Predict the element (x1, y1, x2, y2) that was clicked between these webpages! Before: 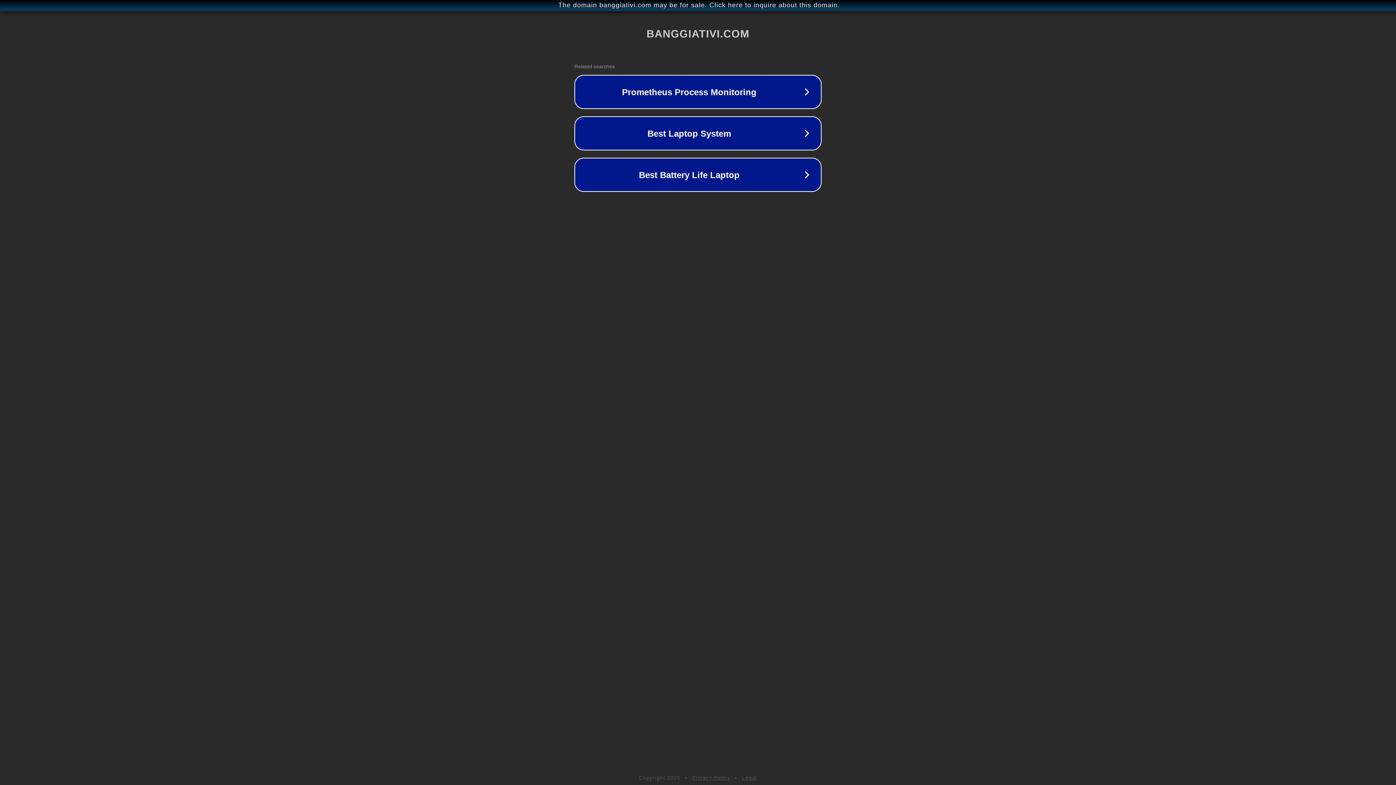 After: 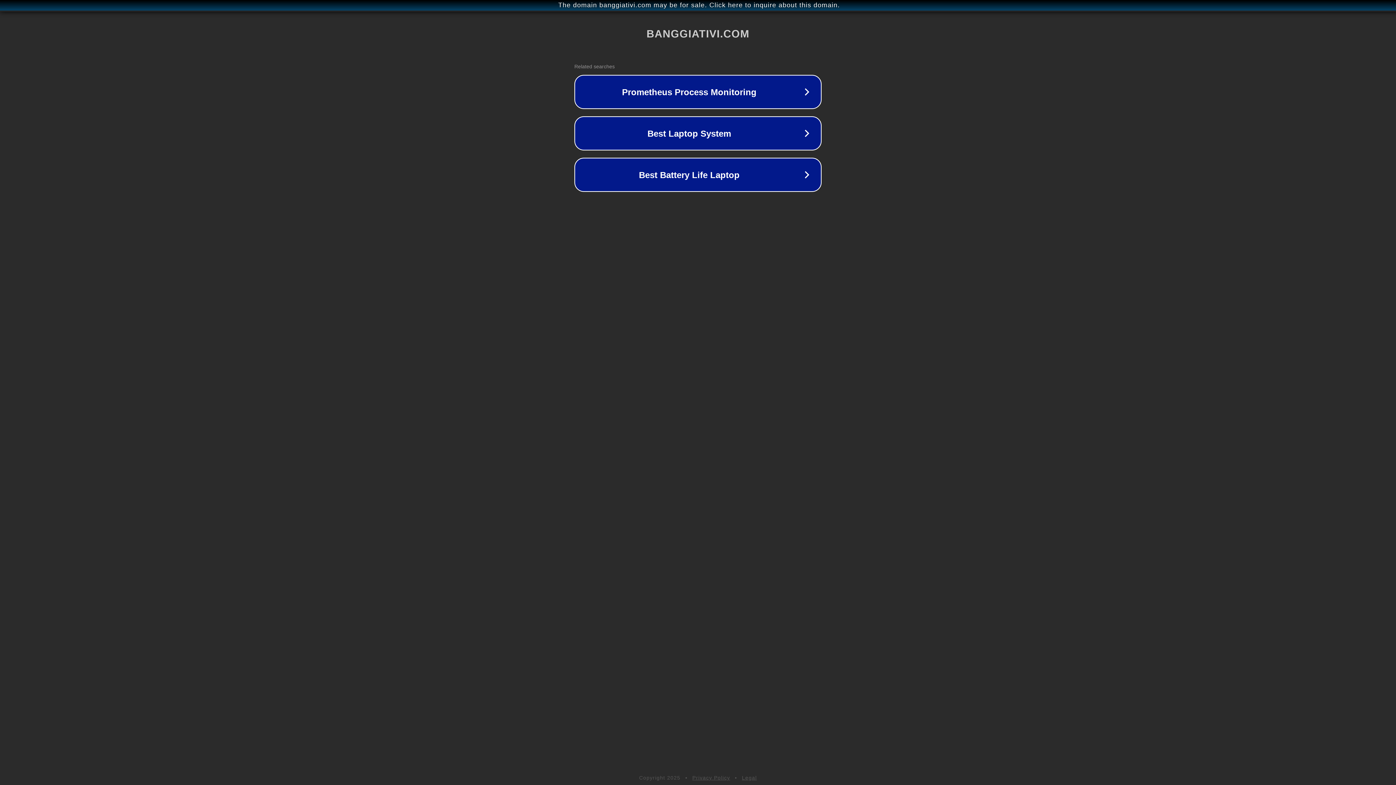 Action: bbox: (742, 775, 757, 781) label: Legal